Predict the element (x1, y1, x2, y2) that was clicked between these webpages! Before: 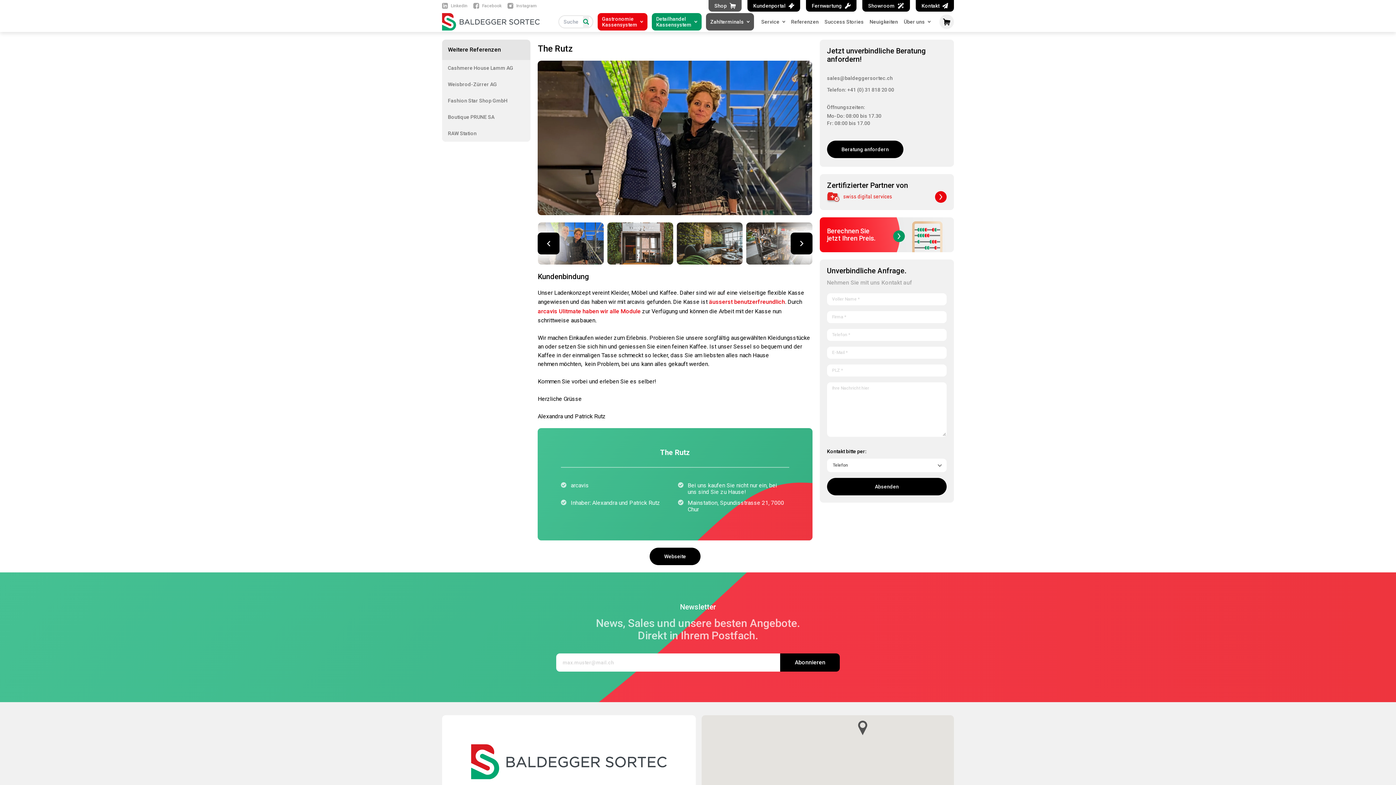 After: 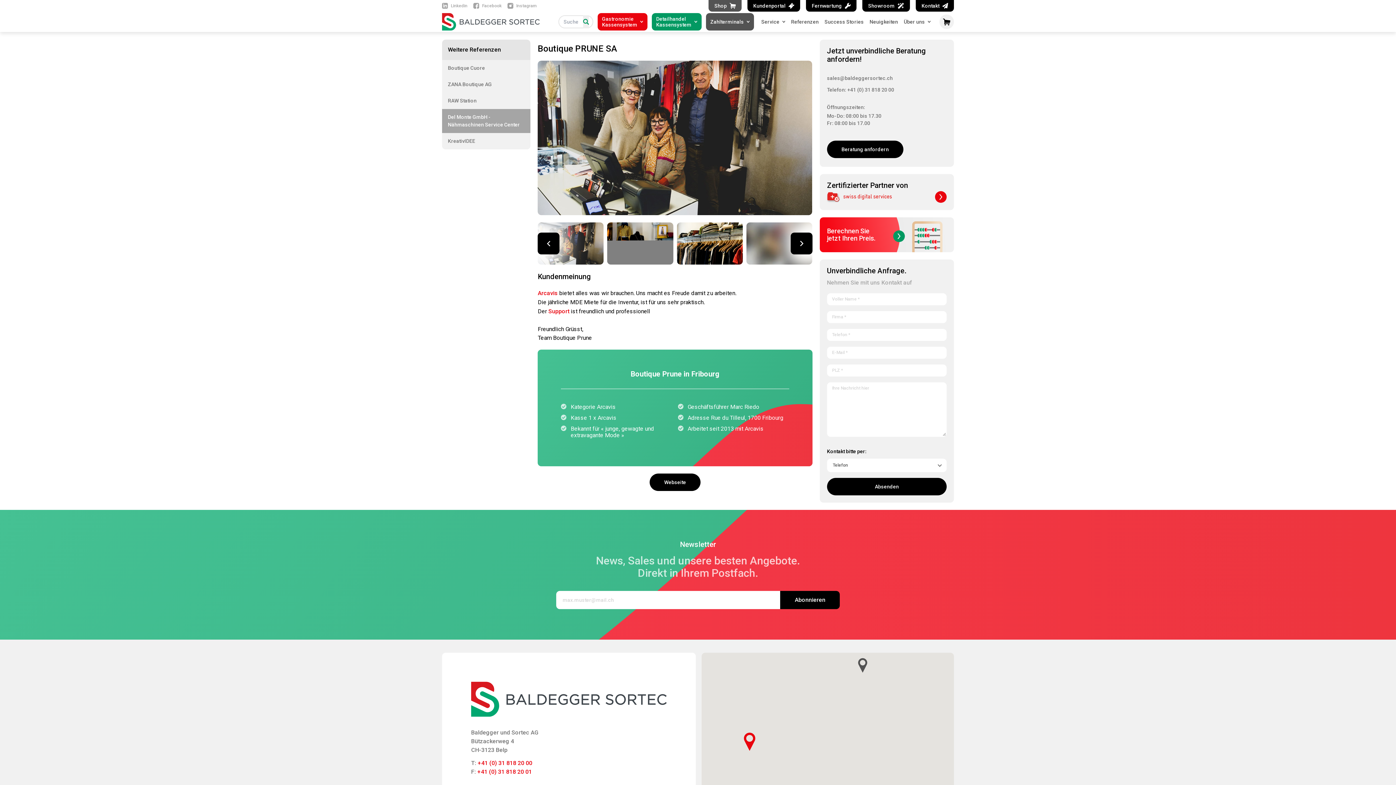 Action: label: Boutique PRUNE SA bbox: (442, 109, 530, 125)